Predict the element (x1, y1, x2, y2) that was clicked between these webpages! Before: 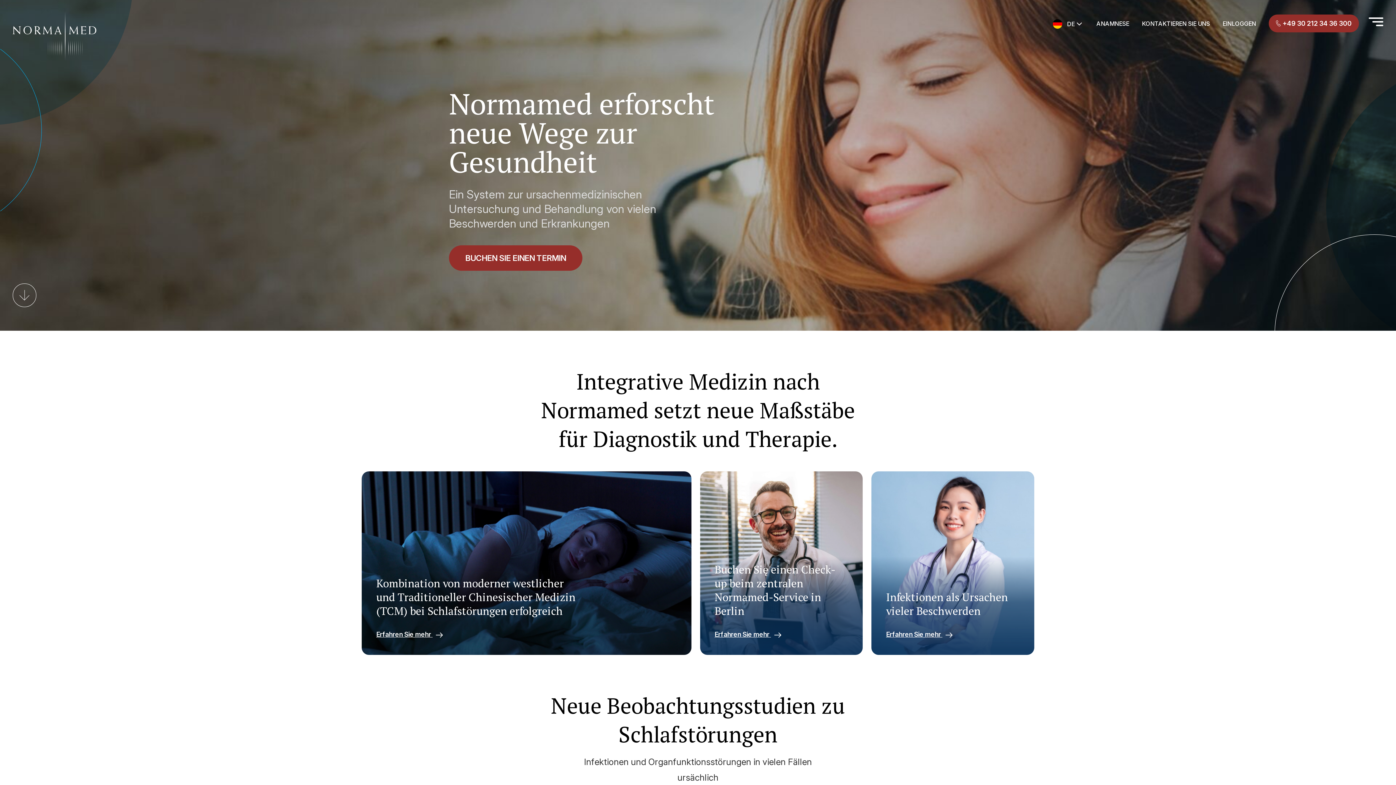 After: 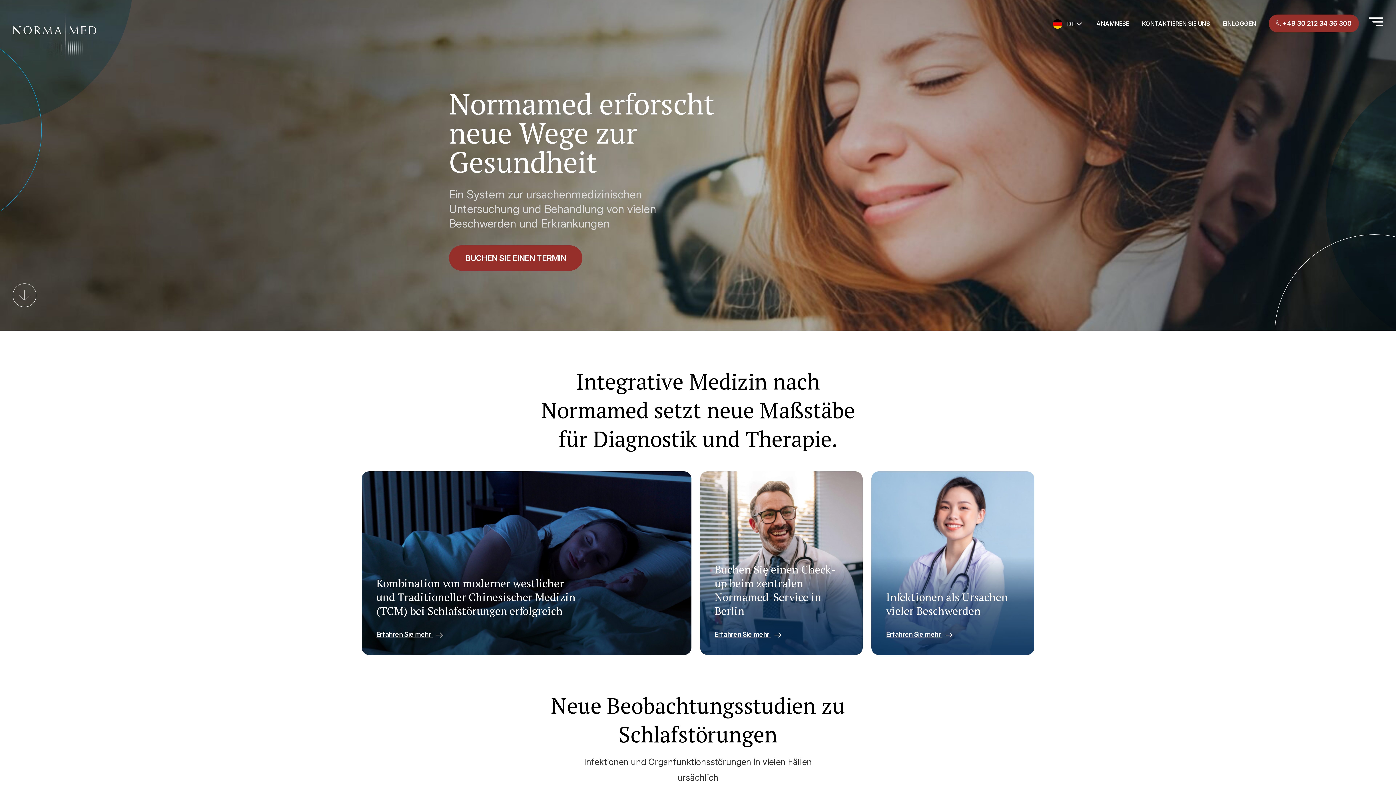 Action: bbox: (12, 10, 96, 61)